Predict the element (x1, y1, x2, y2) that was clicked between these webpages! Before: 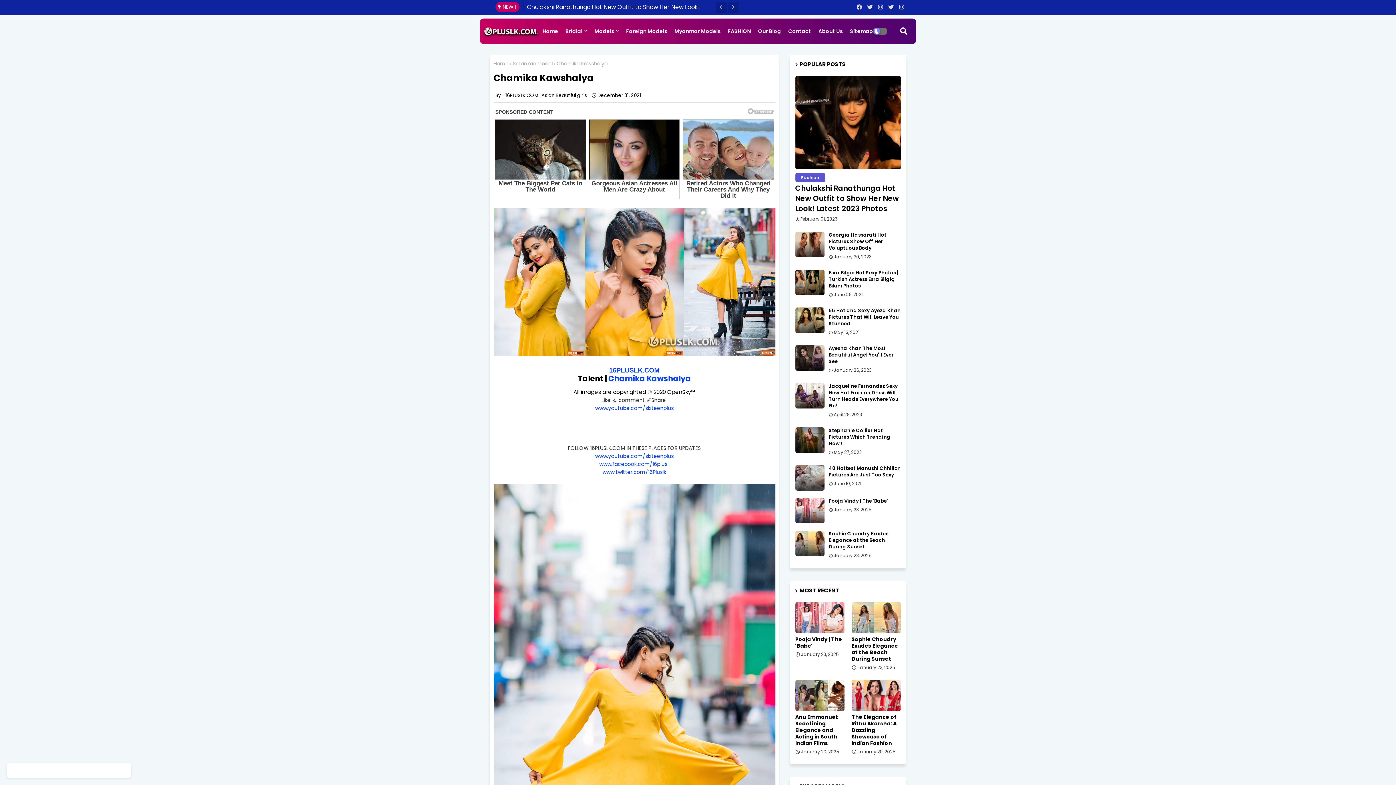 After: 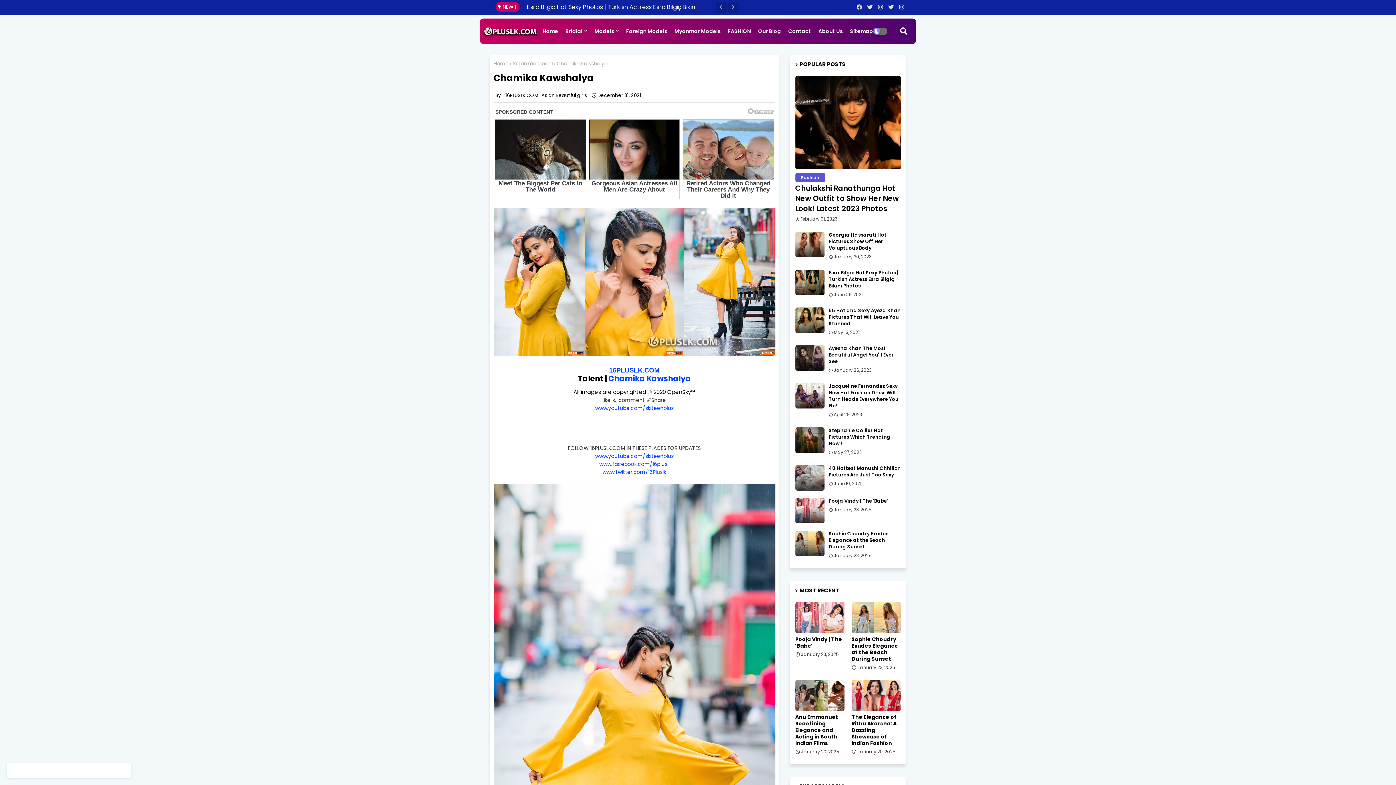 Action: bbox: (865, 0, 874, 14)